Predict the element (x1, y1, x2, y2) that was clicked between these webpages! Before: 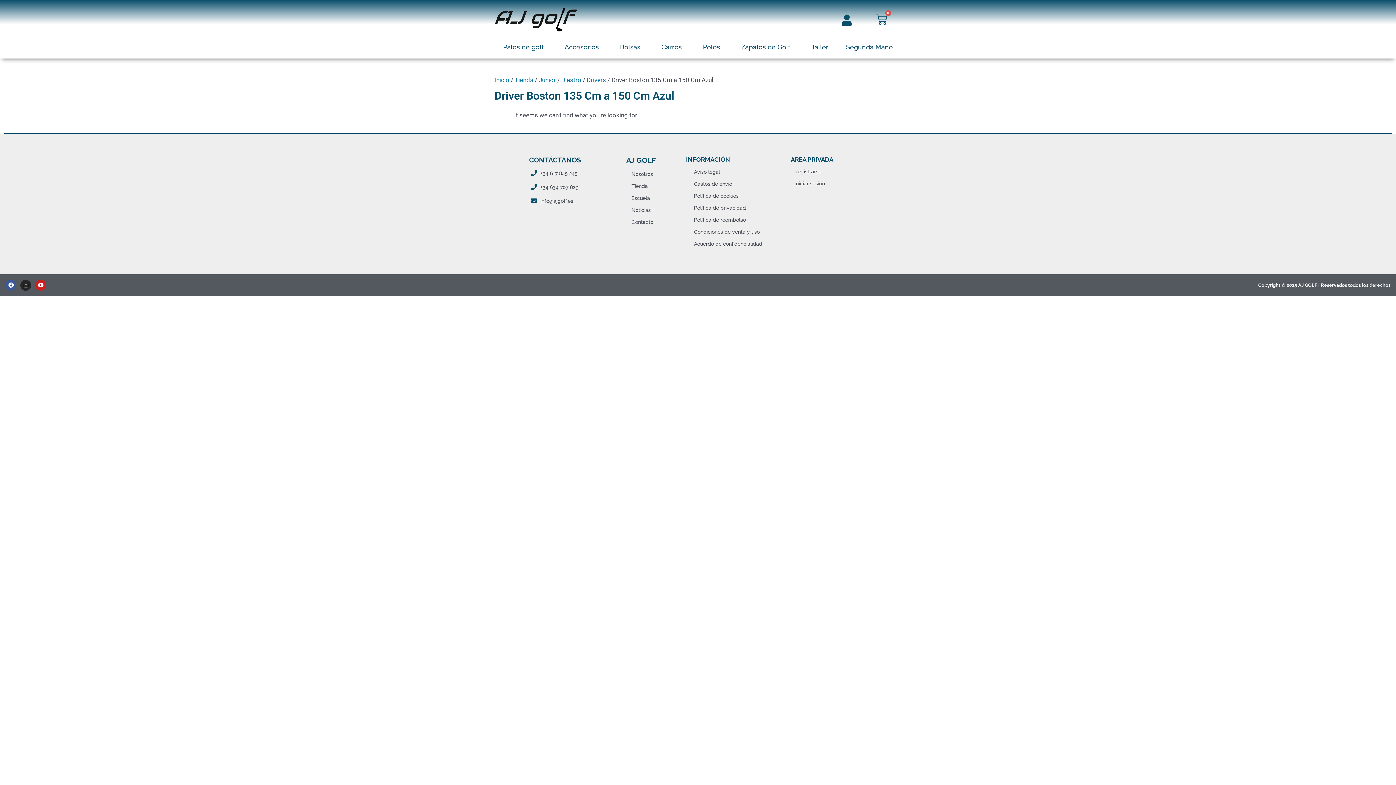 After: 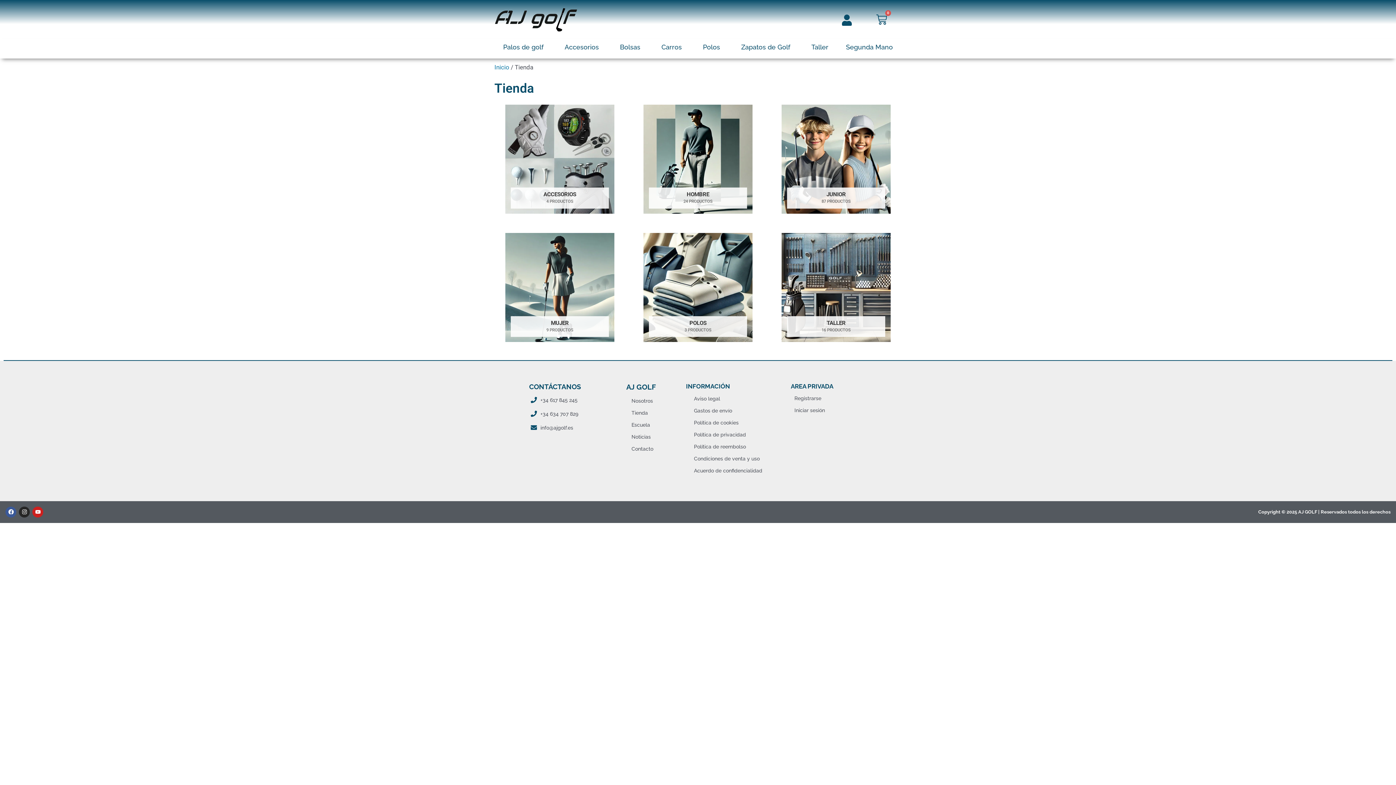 Action: label: Tienda bbox: (631, 180, 673, 191)